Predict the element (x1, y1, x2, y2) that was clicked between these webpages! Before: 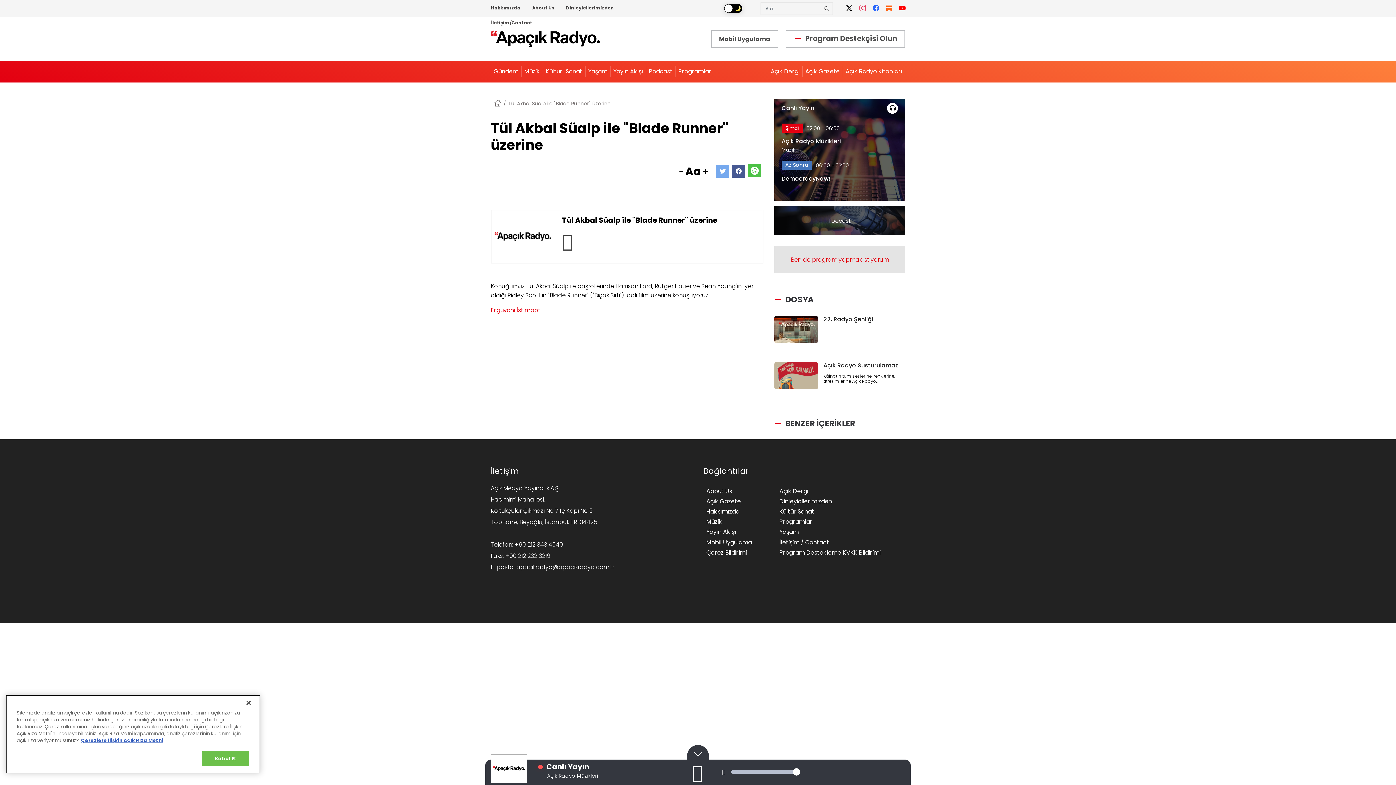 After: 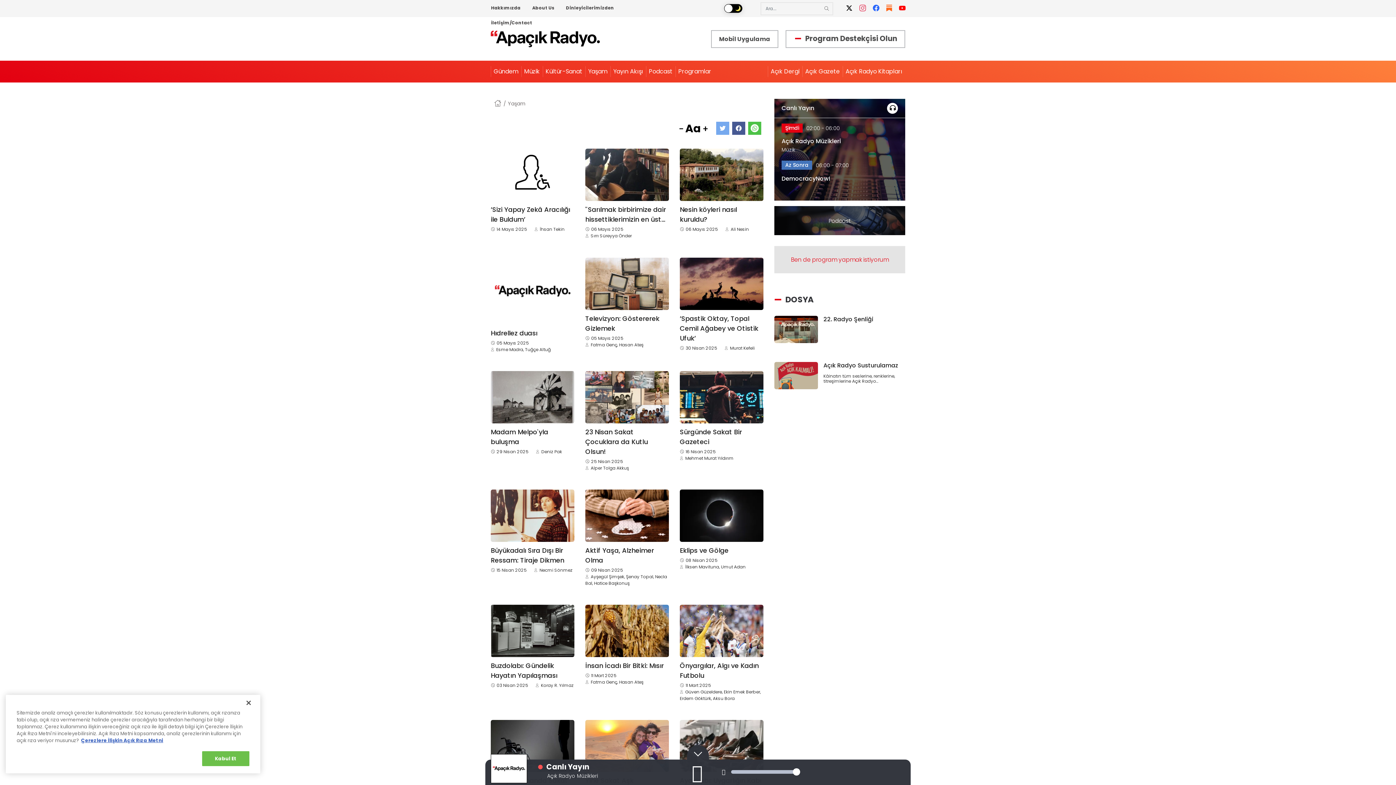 Action: label: Yaşam bbox: (779, 528, 798, 536)